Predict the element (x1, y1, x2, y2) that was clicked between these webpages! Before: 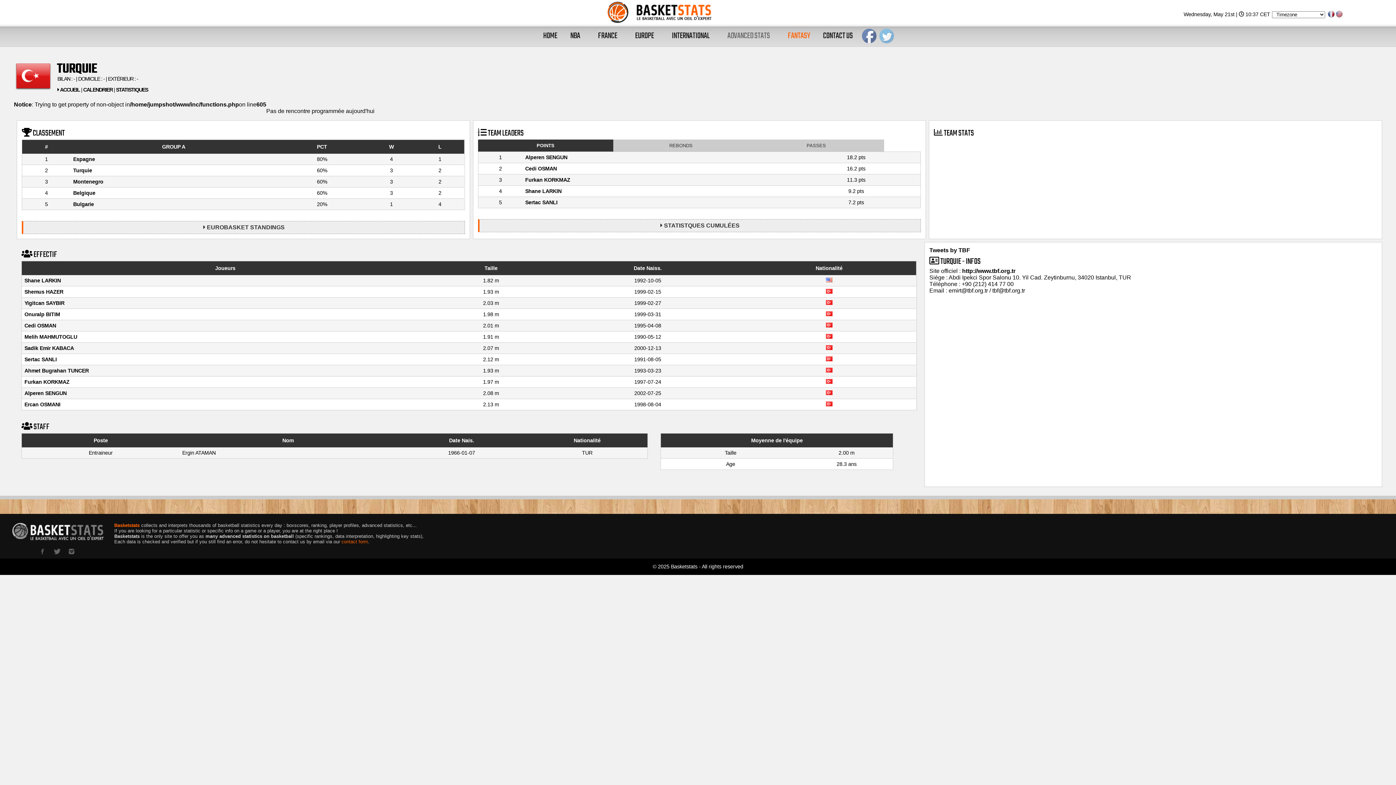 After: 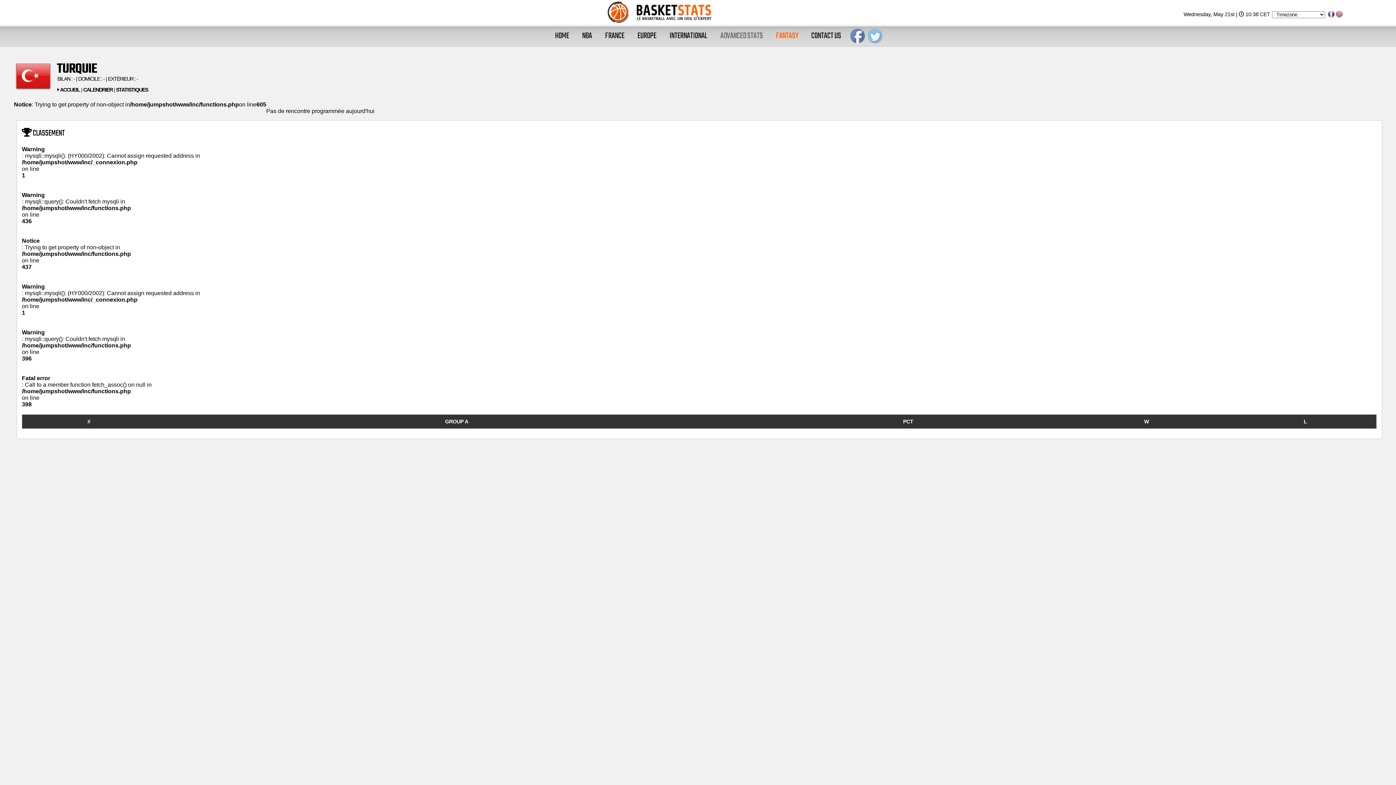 Action: bbox: (1336, 12, 1342, 18)